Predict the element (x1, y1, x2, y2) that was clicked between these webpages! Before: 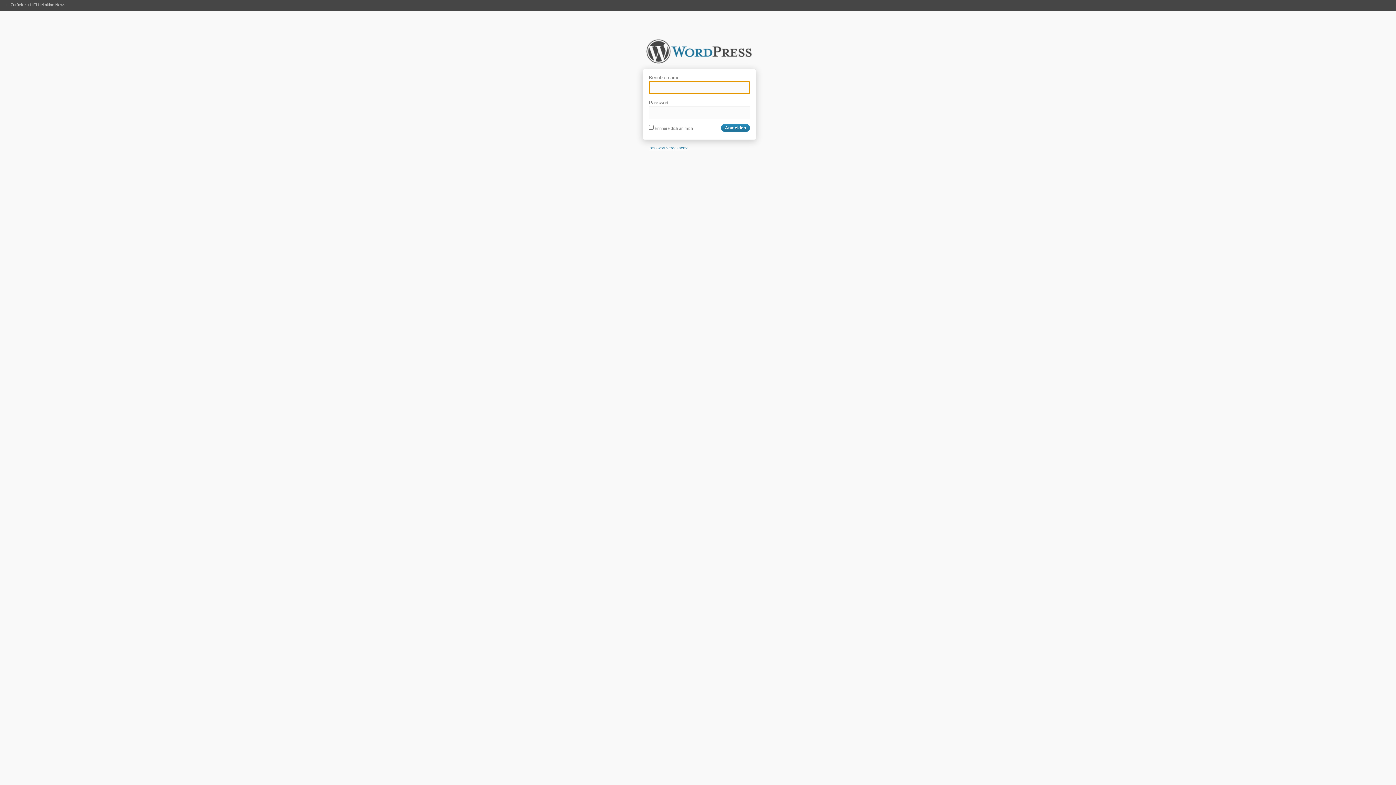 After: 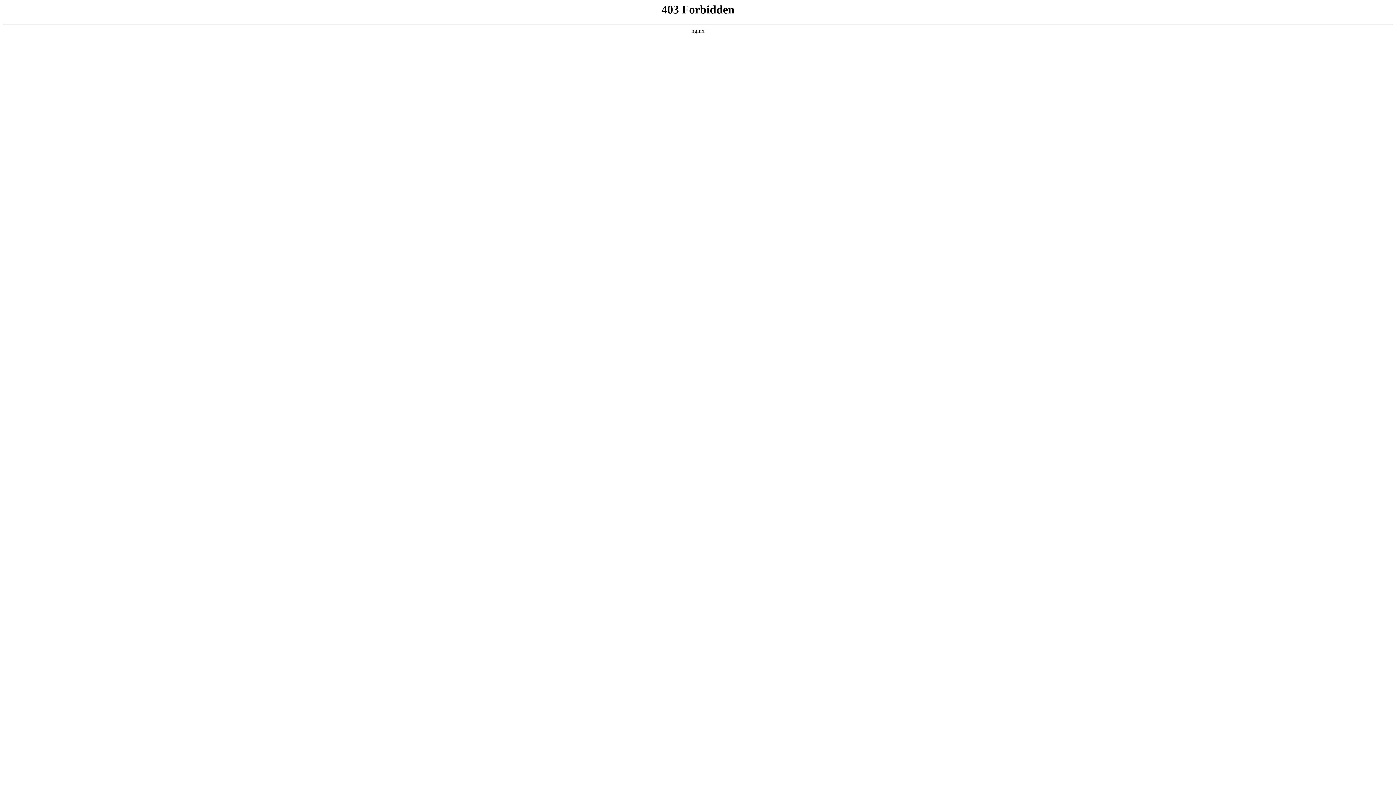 Action: label: HiFi Heimkino News bbox: (640, 38, 758, 68)